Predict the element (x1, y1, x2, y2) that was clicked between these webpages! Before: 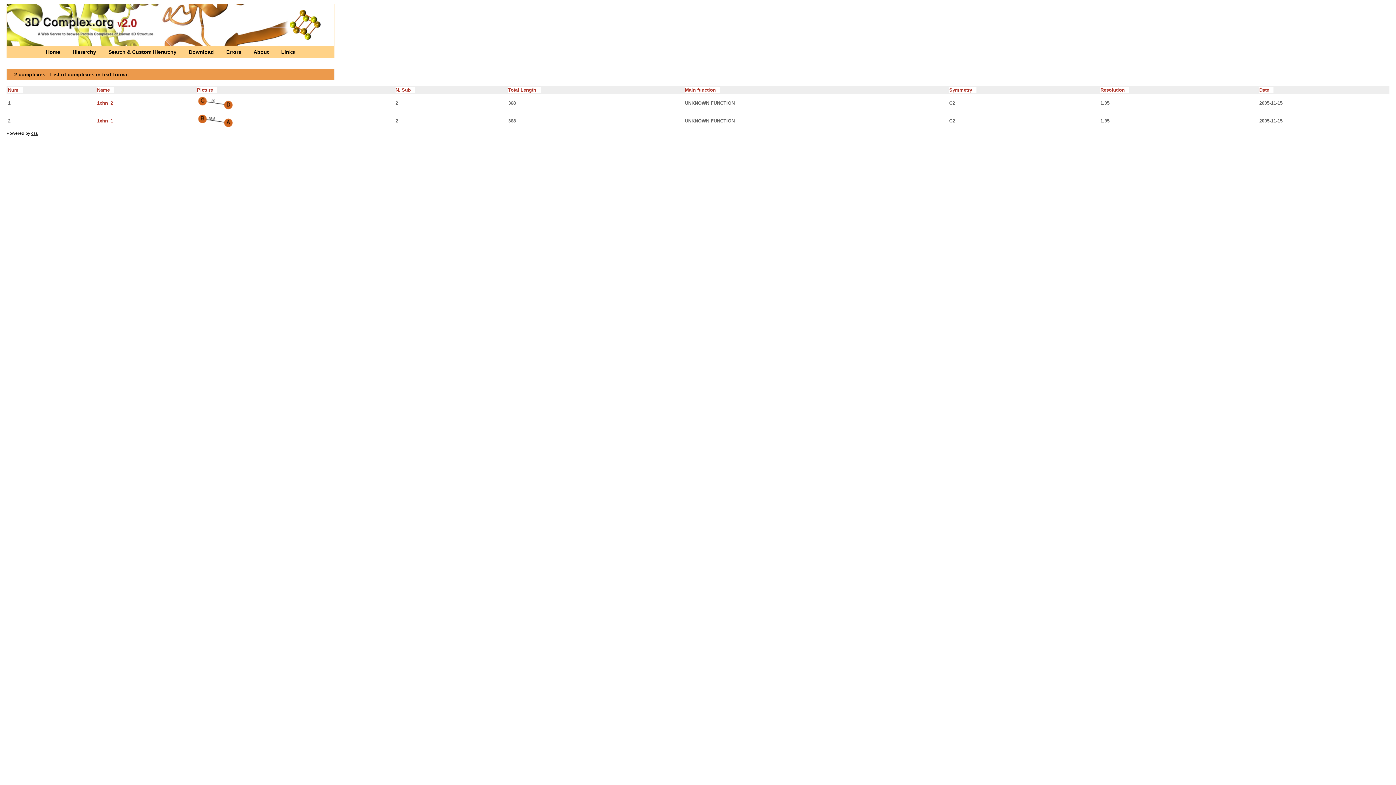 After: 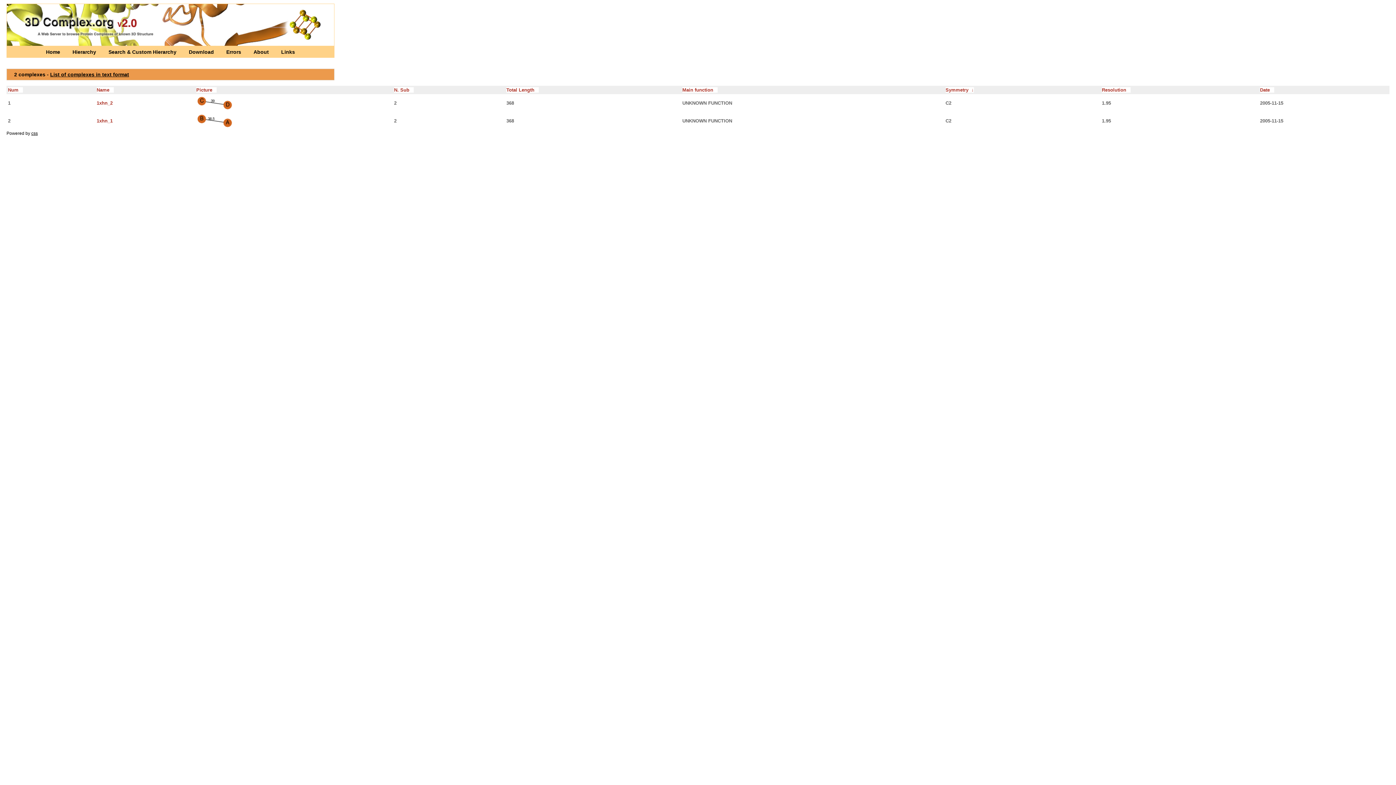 Action: bbox: (949, 87, 976, 92) label: Symmetry   